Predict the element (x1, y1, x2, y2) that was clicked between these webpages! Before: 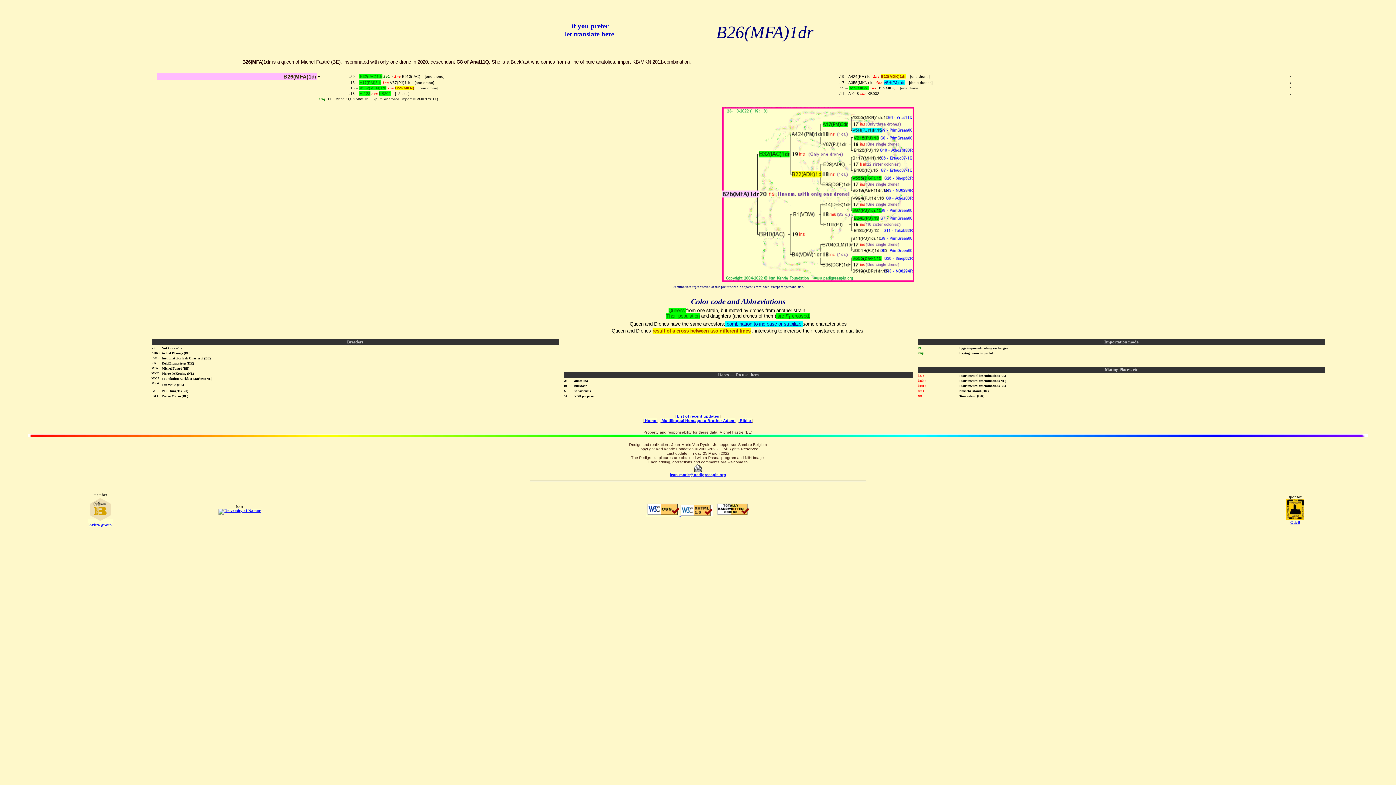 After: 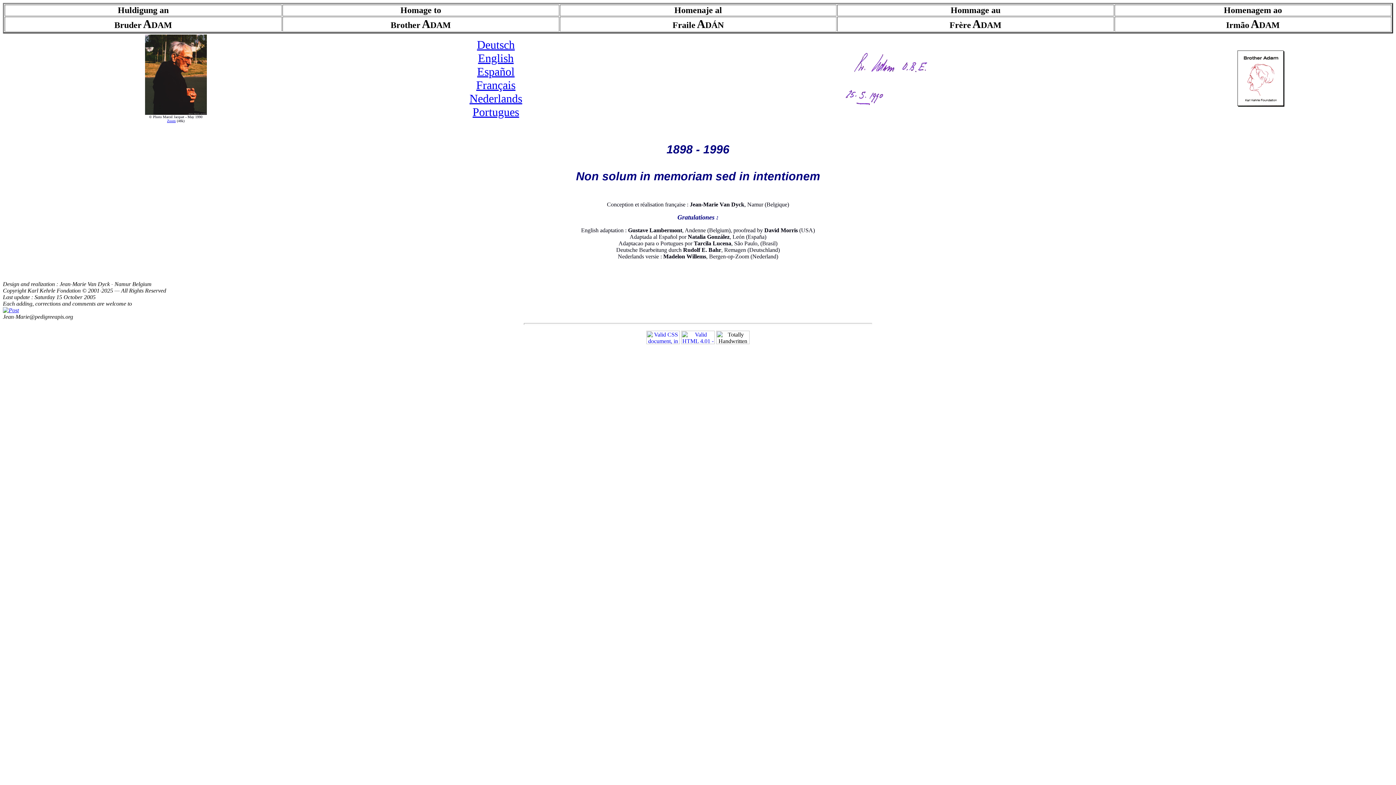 Action: bbox: (660, 418, 735, 422) label:  Multilingual Homage to Brother Adam 